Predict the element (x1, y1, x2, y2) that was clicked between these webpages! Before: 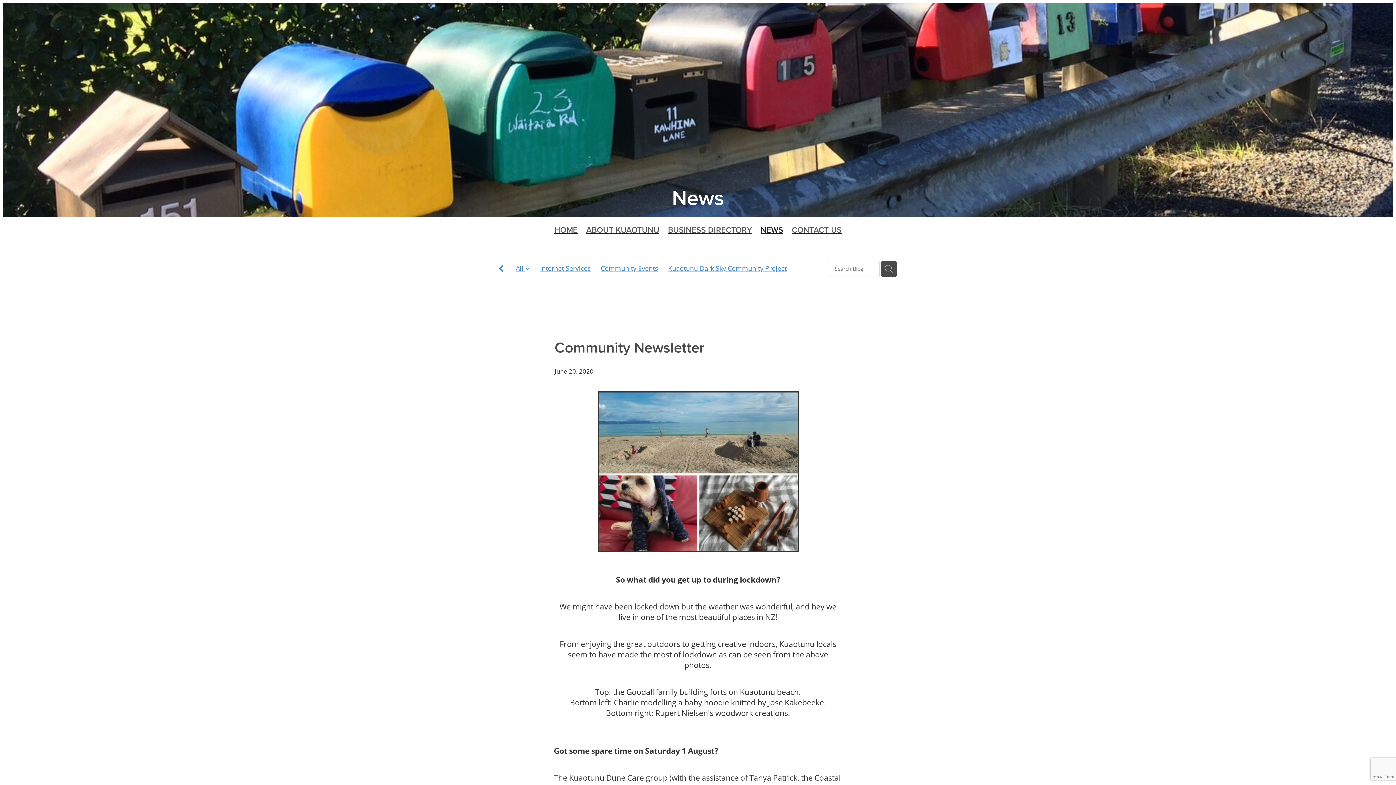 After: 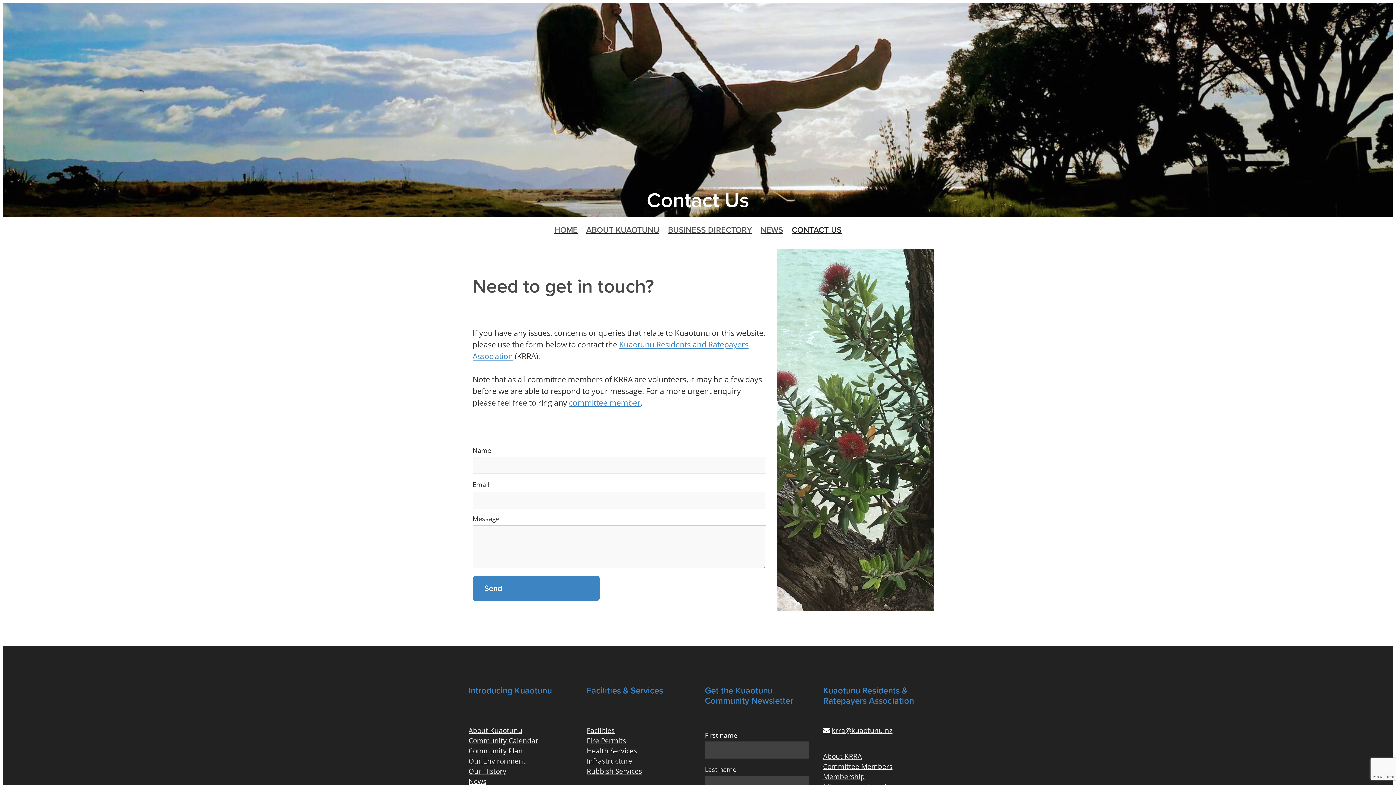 Action: bbox: (787, 224, 846, 236) label: CONTACT US